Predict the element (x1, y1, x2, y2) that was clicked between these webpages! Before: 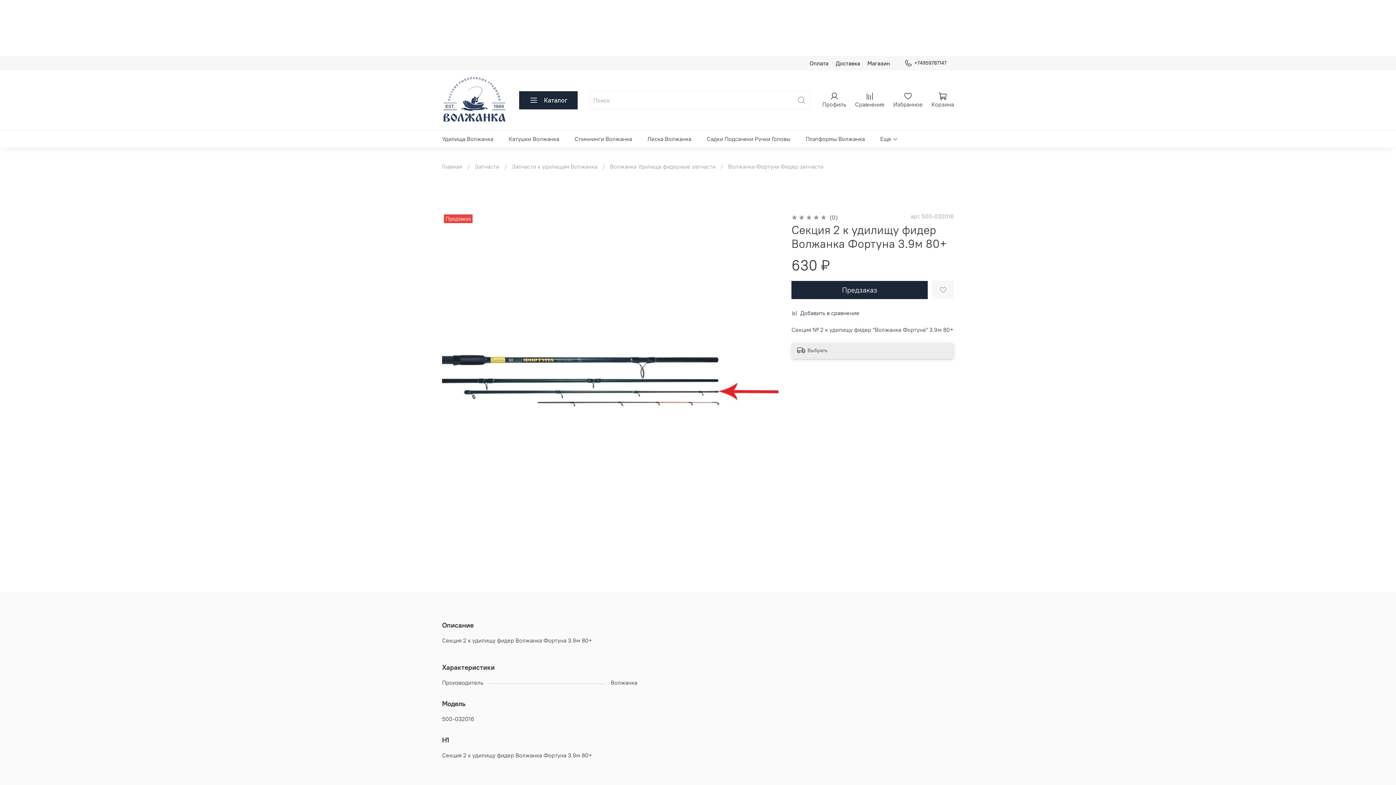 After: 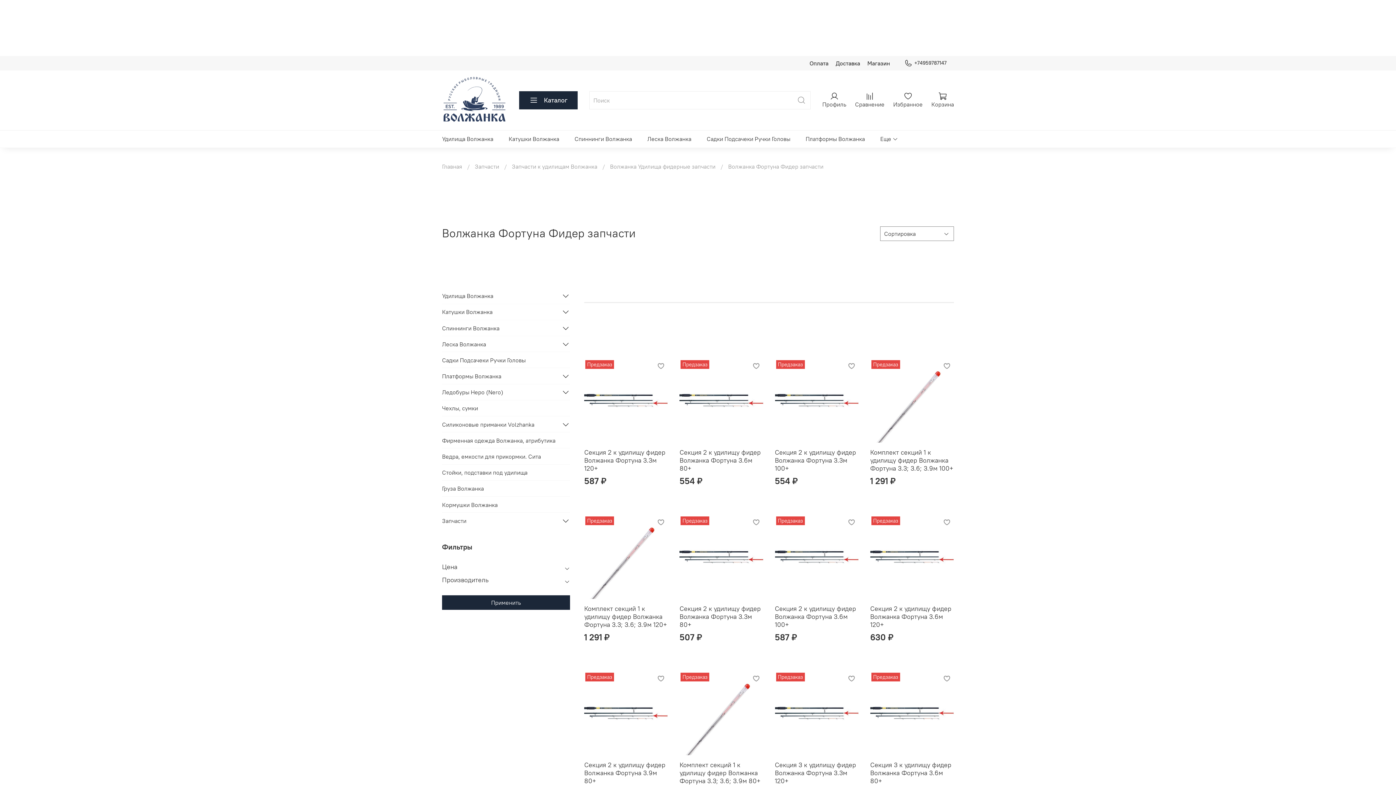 Action: bbox: (728, 162, 823, 170) label: Волжанка Фортуна Фидер запчасти